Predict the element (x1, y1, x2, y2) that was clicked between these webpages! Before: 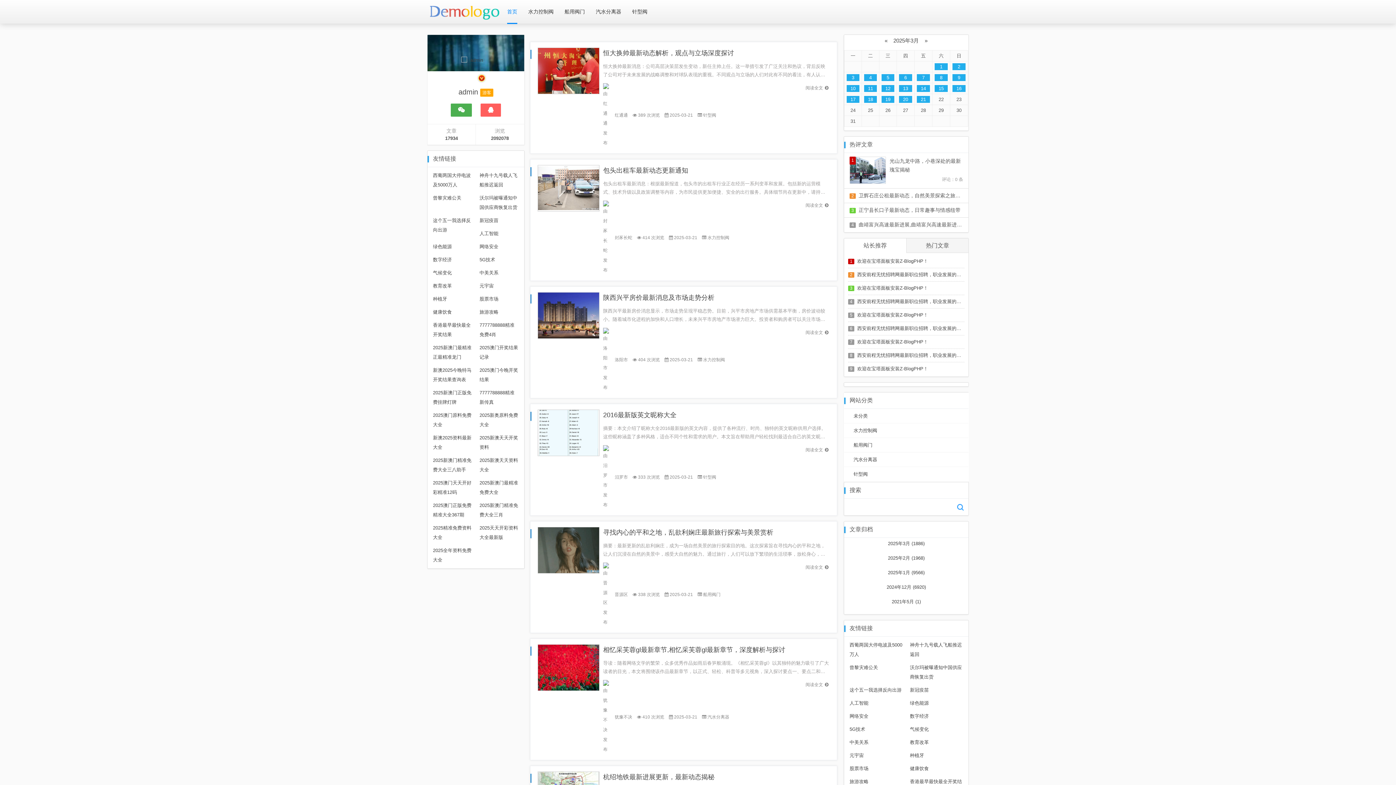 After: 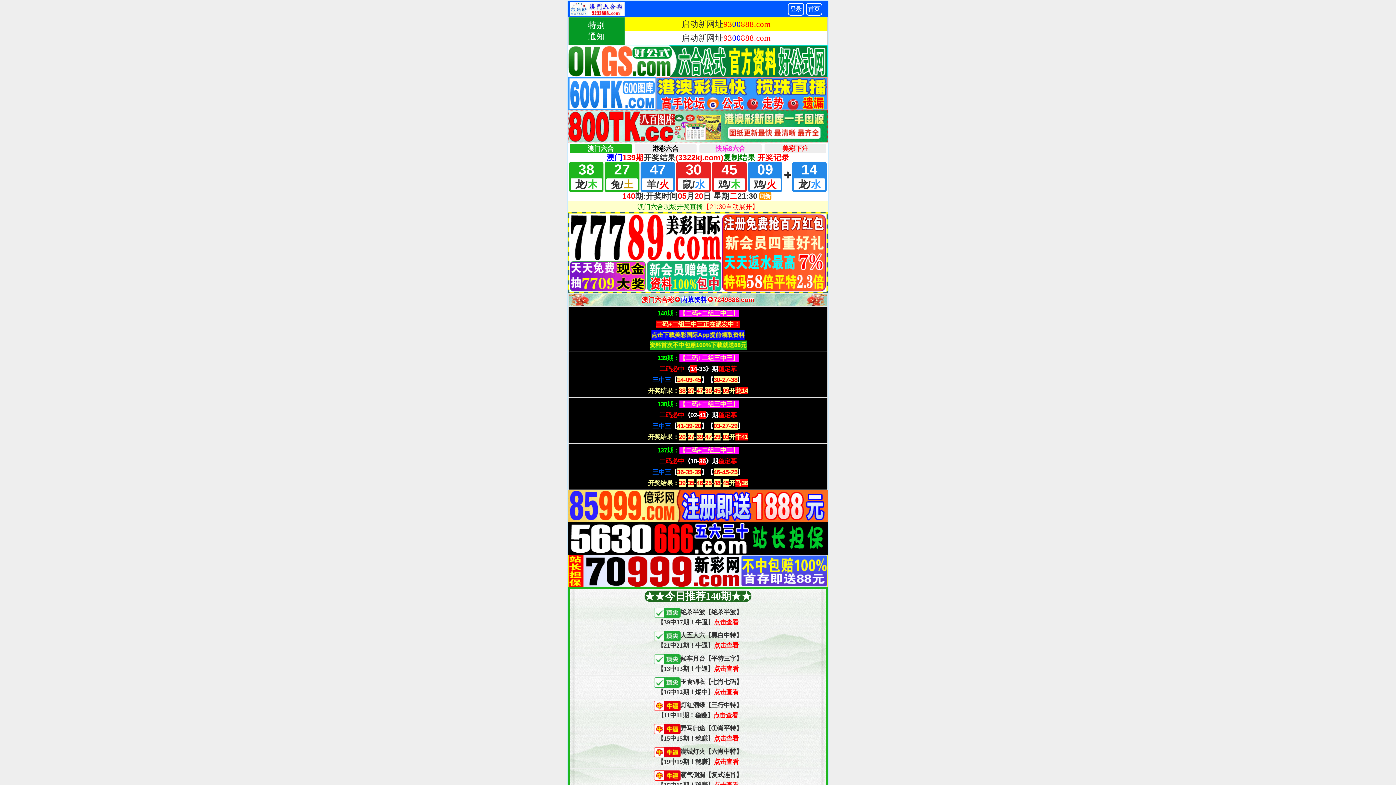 Action: bbox: (538, 429, 599, 435)